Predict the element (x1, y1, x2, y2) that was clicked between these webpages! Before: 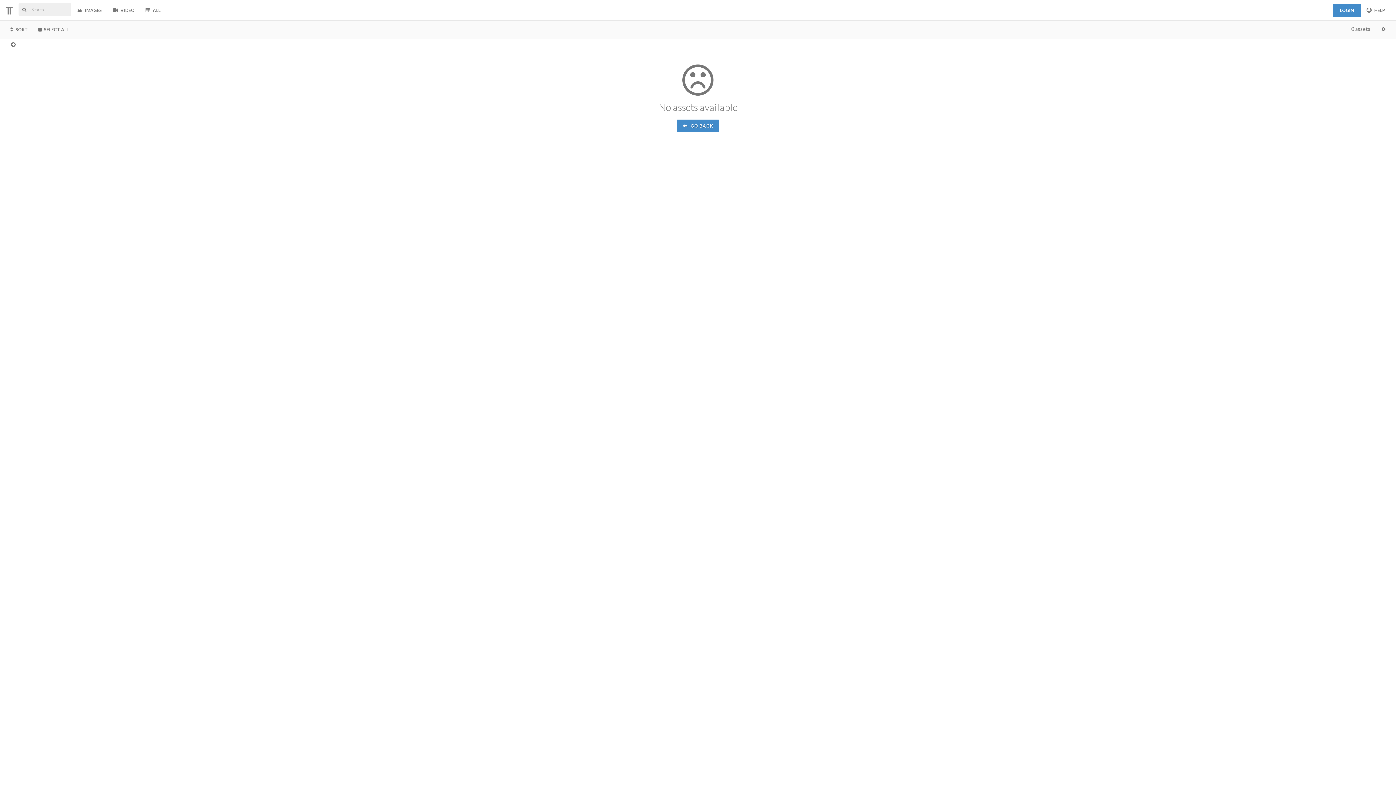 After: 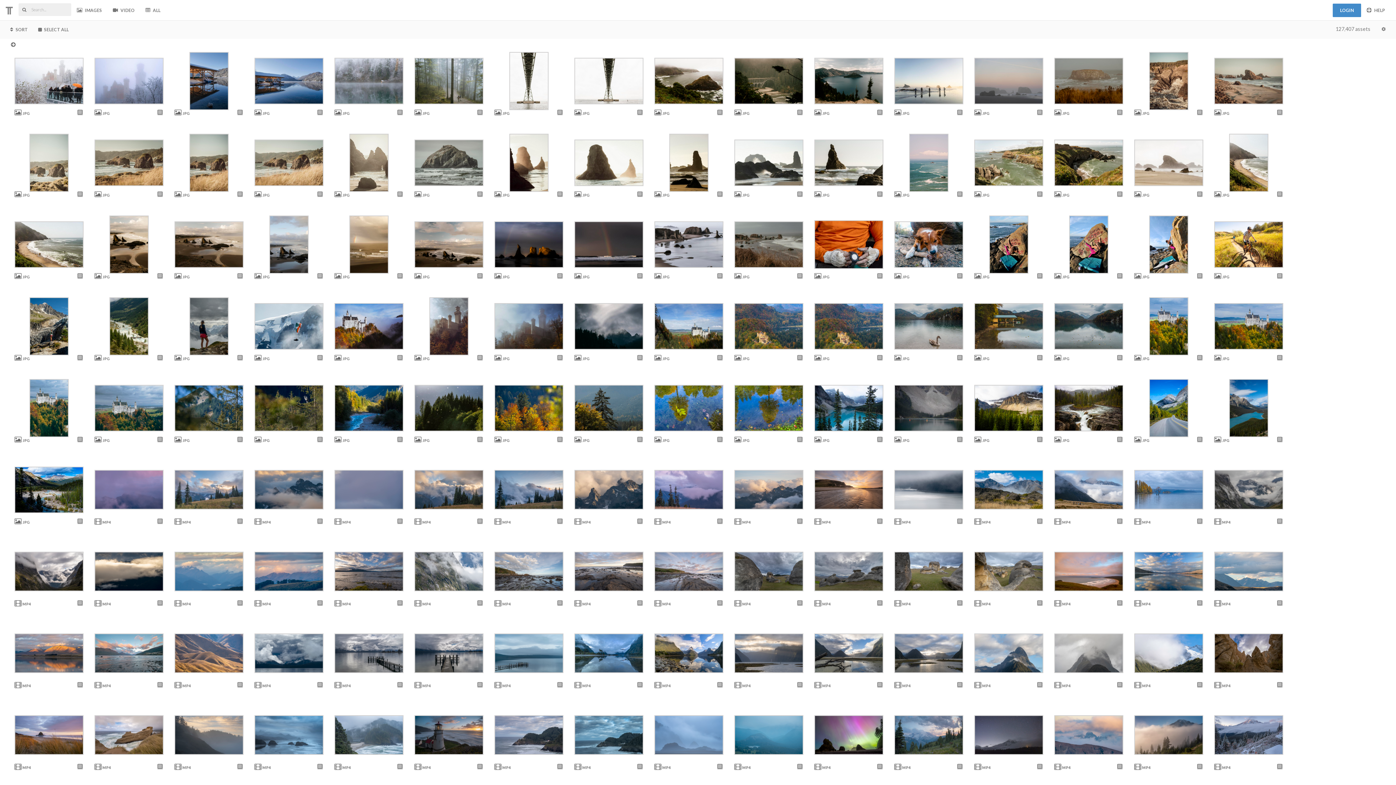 Action: bbox: (140, 1, 165, 19) label:  ALL